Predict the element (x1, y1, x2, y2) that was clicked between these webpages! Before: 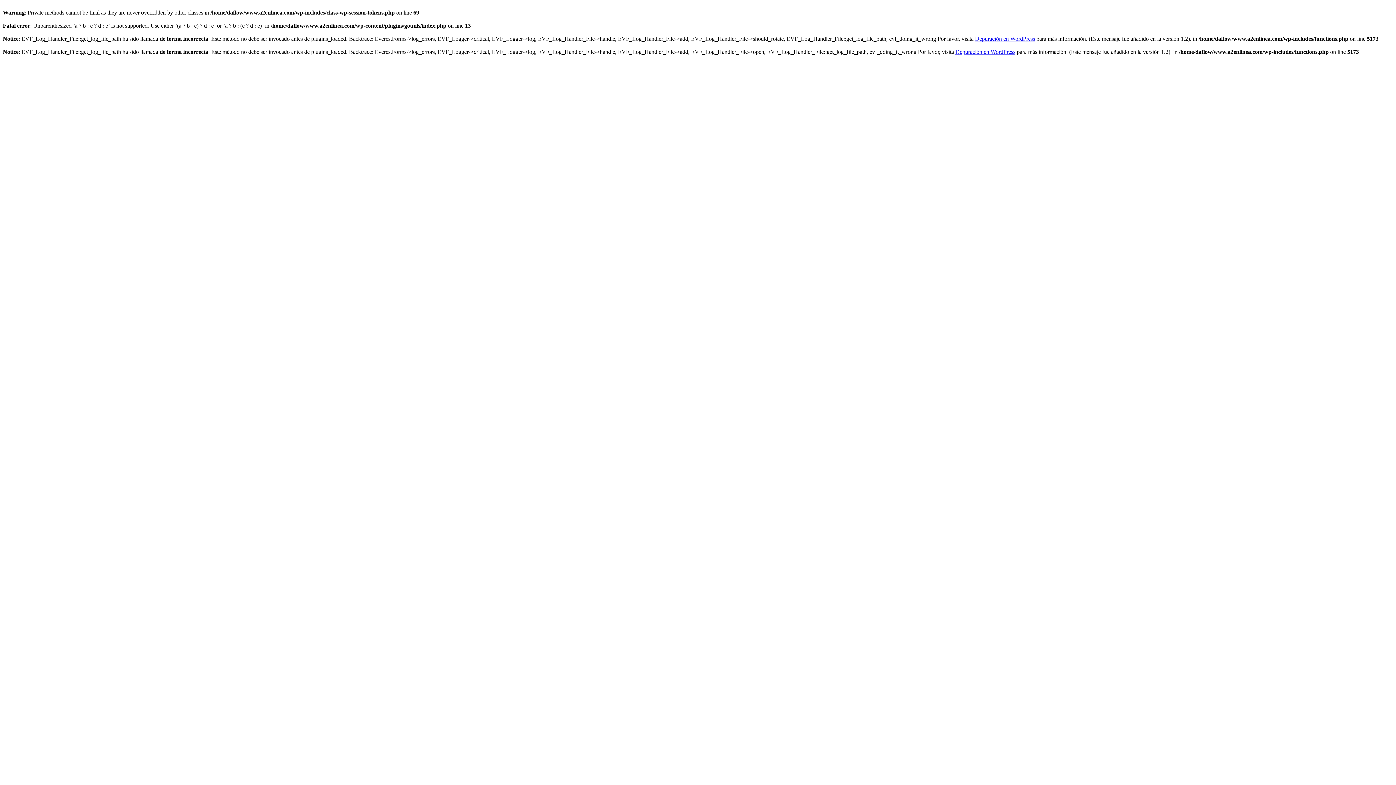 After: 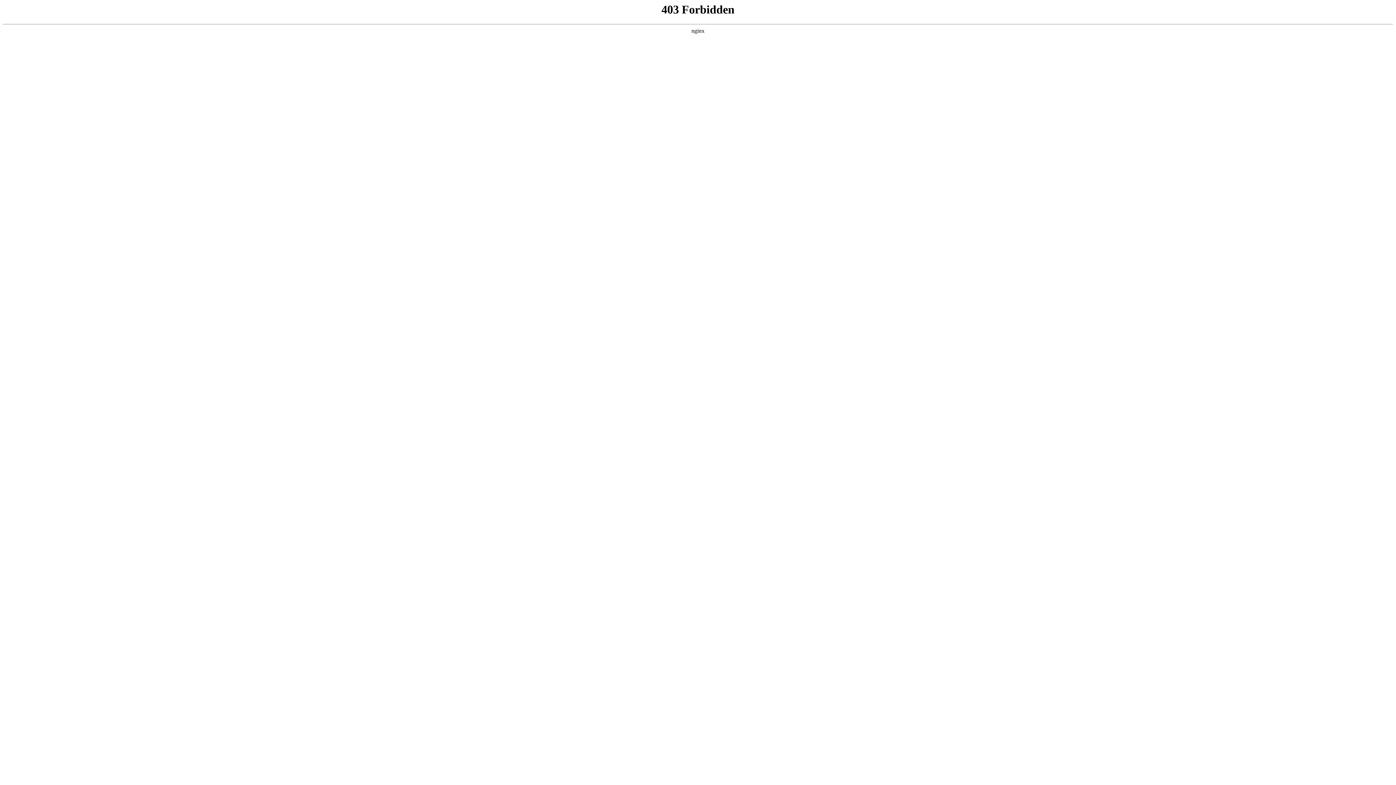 Action: label: Depuración en WordPress bbox: (975, 35, 1035, 41)